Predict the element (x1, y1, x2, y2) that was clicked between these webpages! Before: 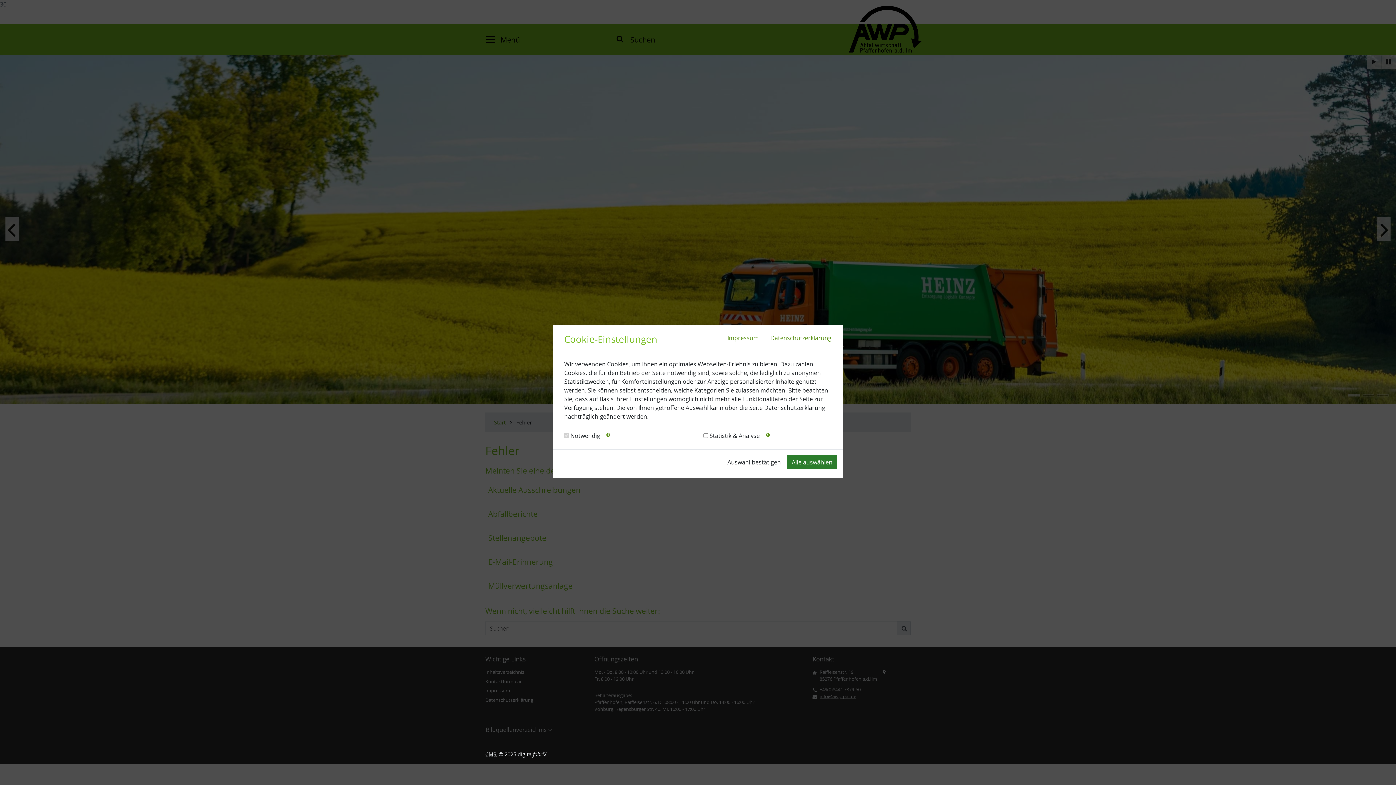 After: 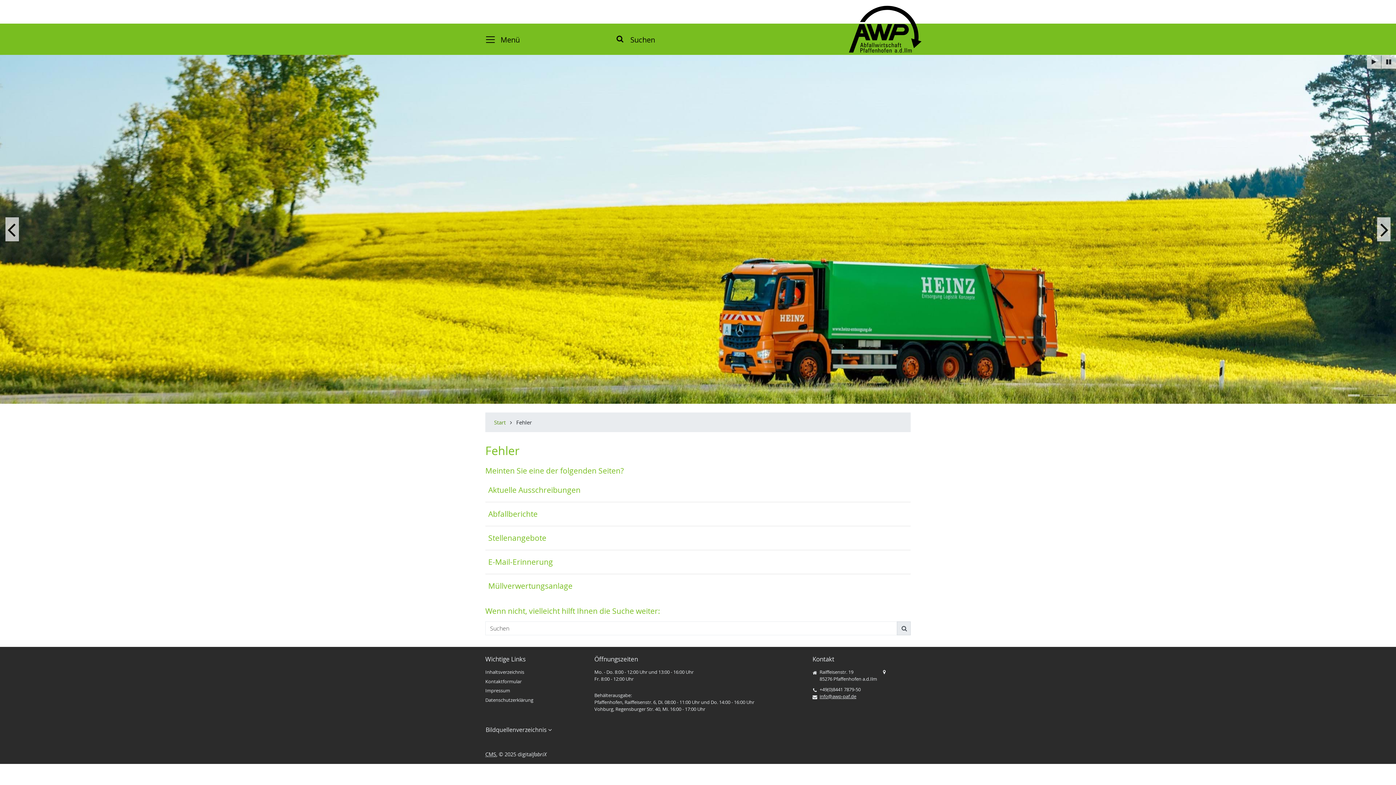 Action: label: Auswahl bestätigen bbox: (722, 455, 785, 469)